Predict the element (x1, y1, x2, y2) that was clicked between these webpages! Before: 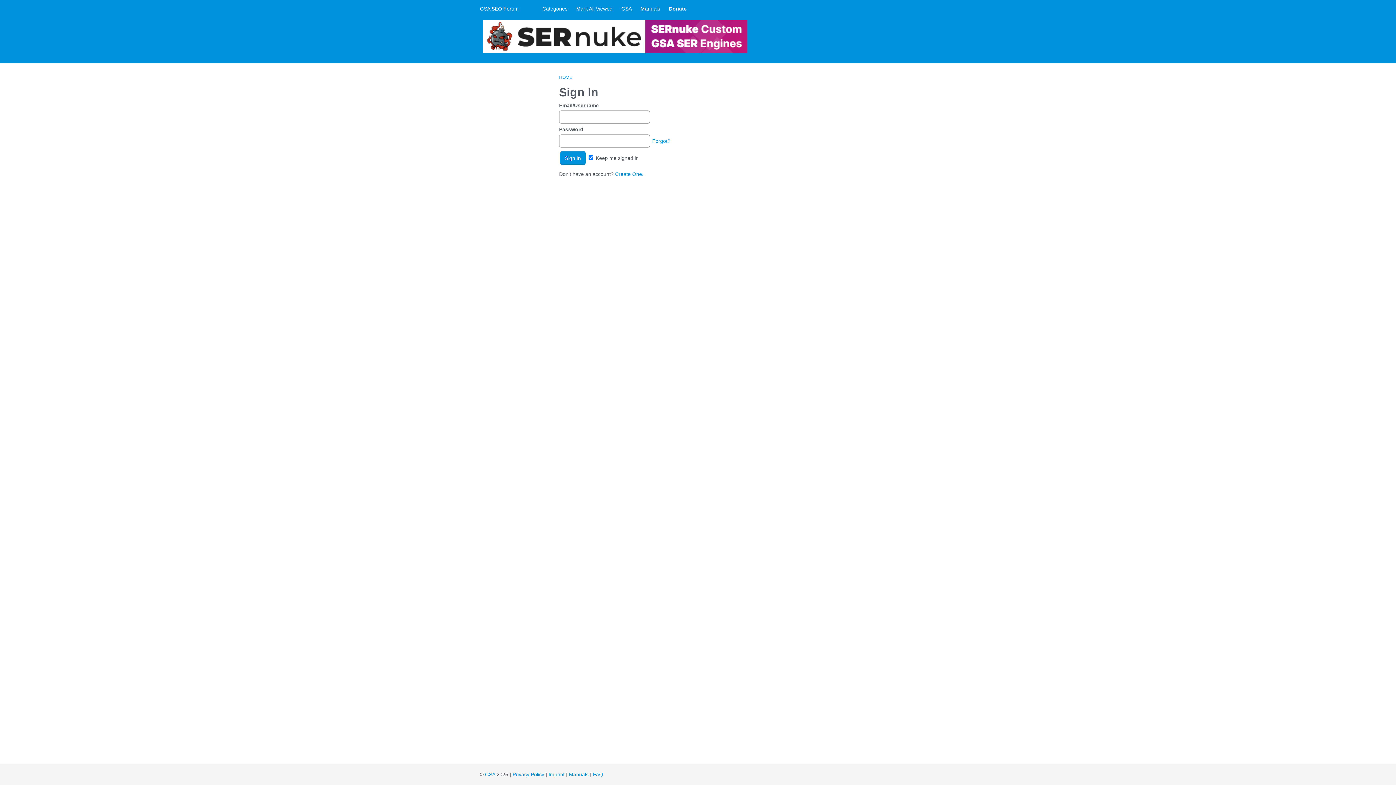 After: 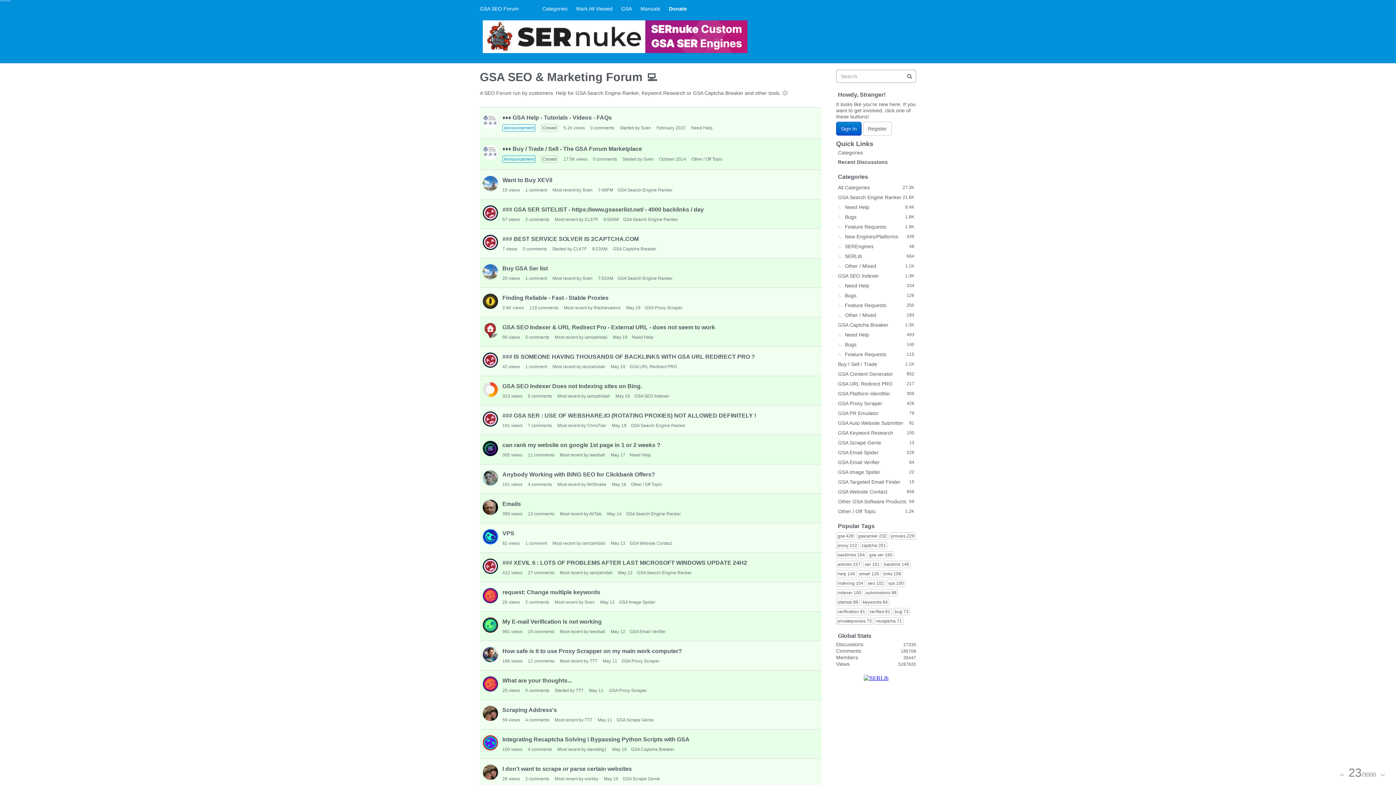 Action: label: GSA SEO Forum bbox: (480, 3, 538, 13)